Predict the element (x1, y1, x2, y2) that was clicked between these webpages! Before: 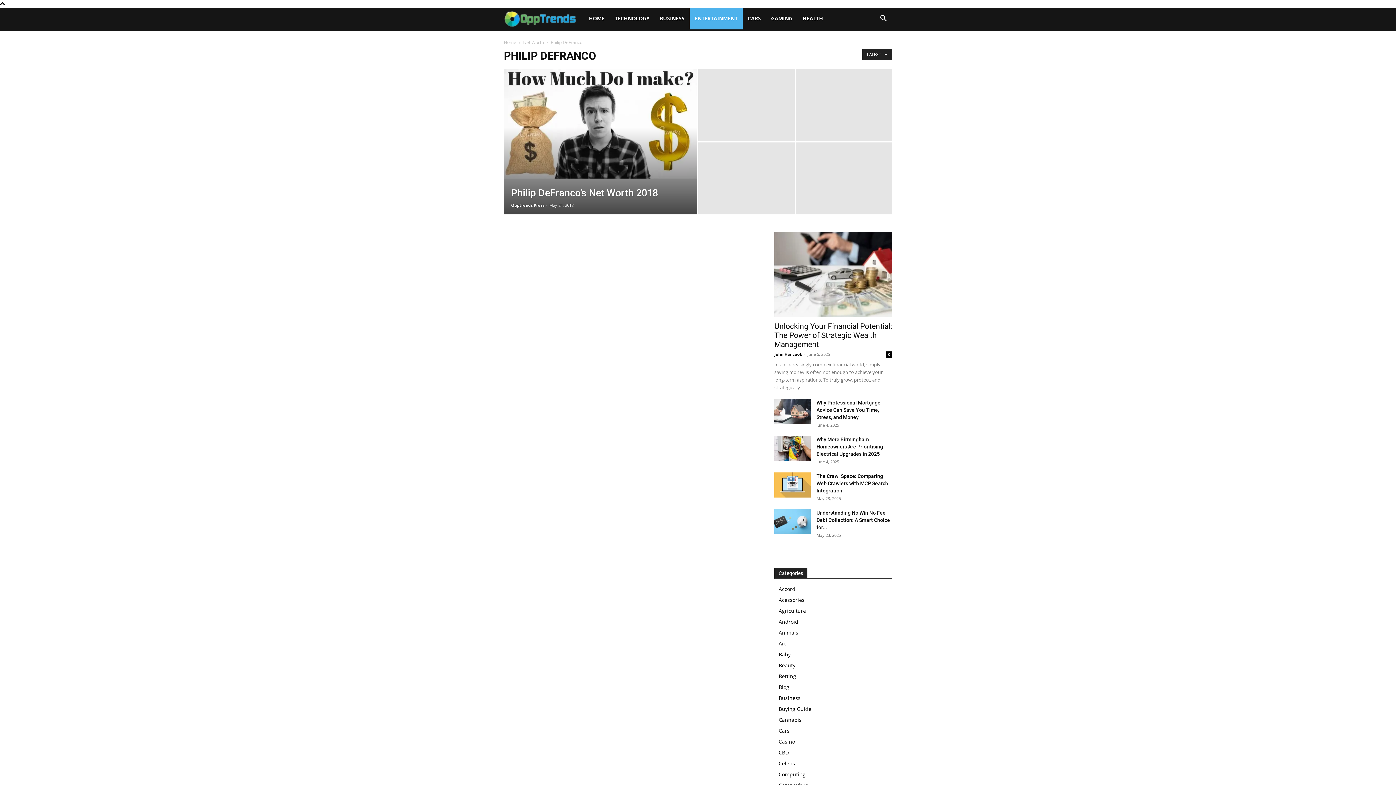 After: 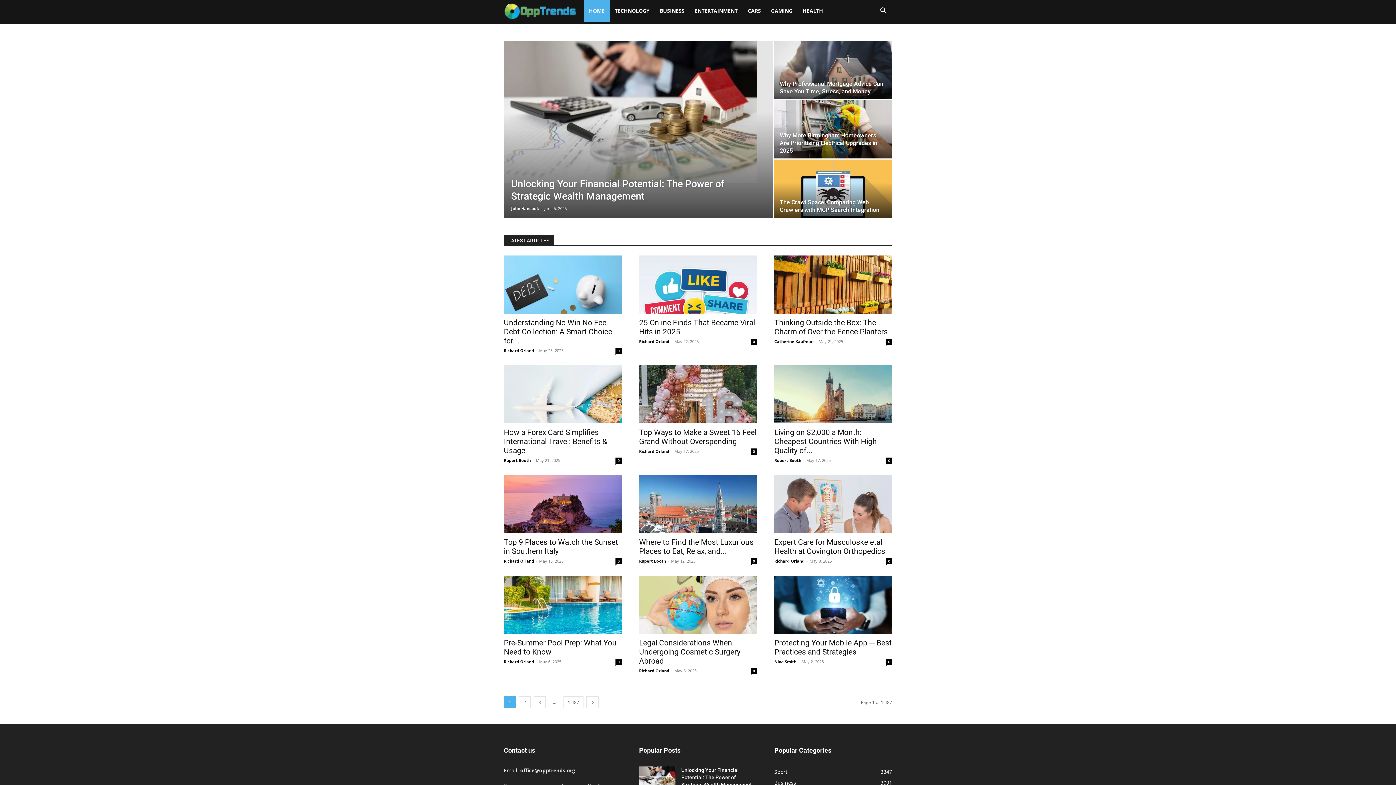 Action: label: Logo bbox: (504, 7, 584, 29)